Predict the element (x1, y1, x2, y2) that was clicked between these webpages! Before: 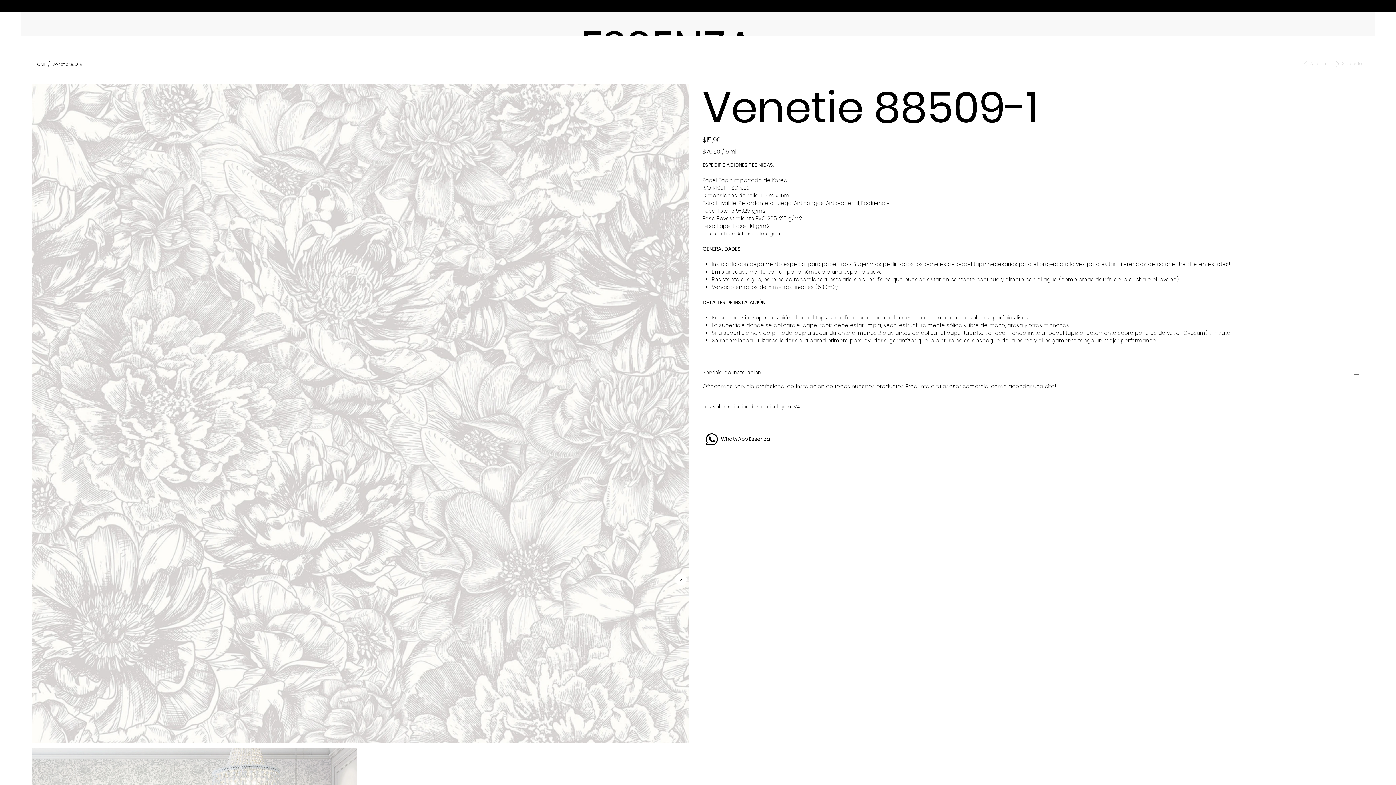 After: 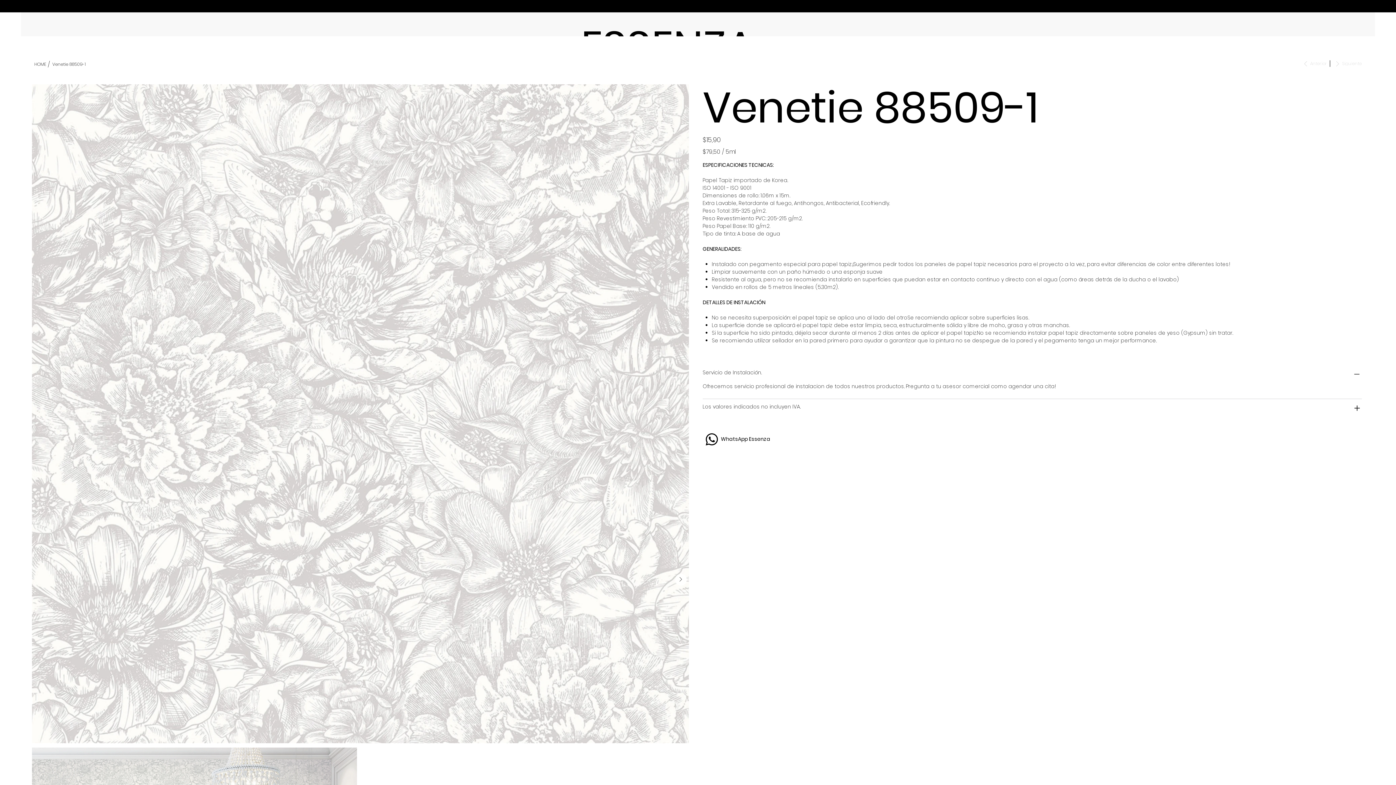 Action: label: Next Item bbox: (675, 574, 686, 585)